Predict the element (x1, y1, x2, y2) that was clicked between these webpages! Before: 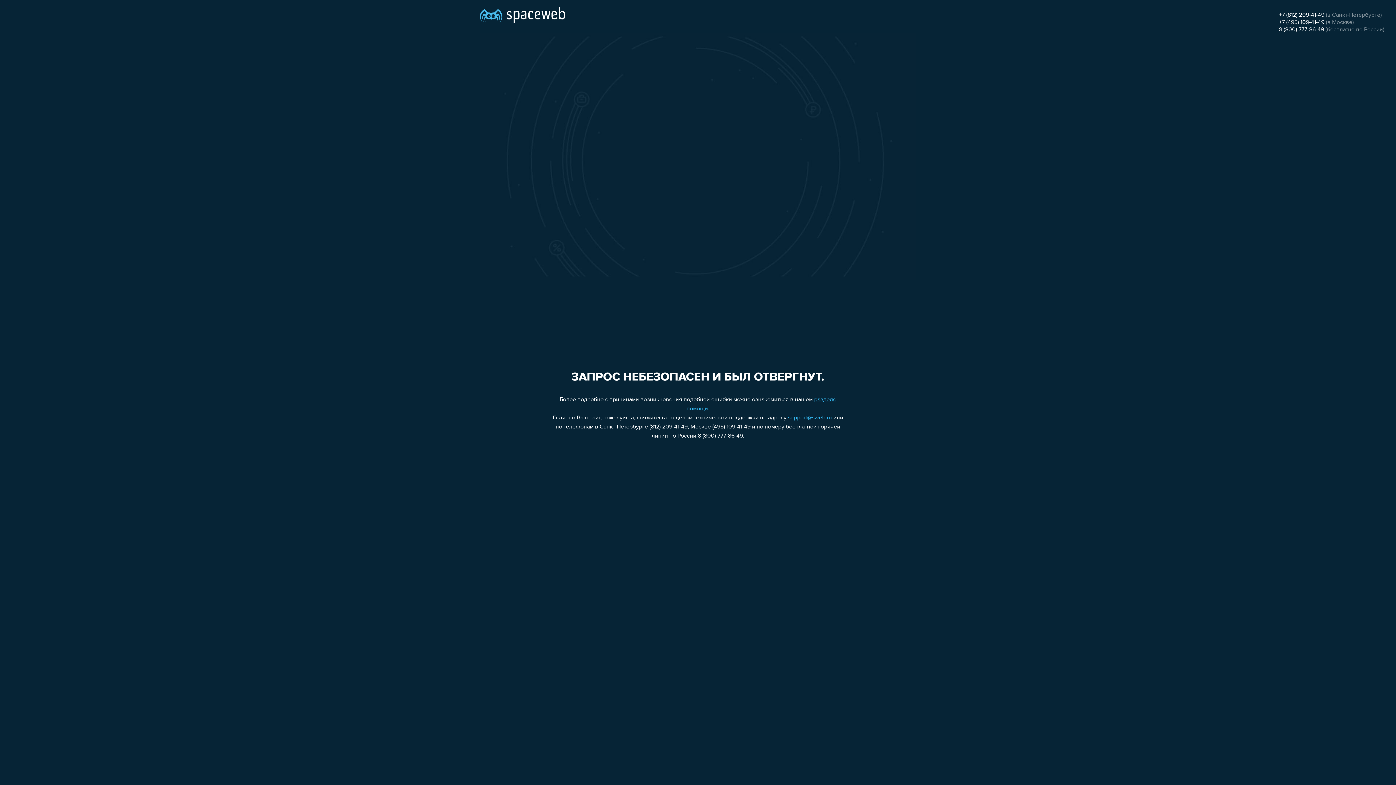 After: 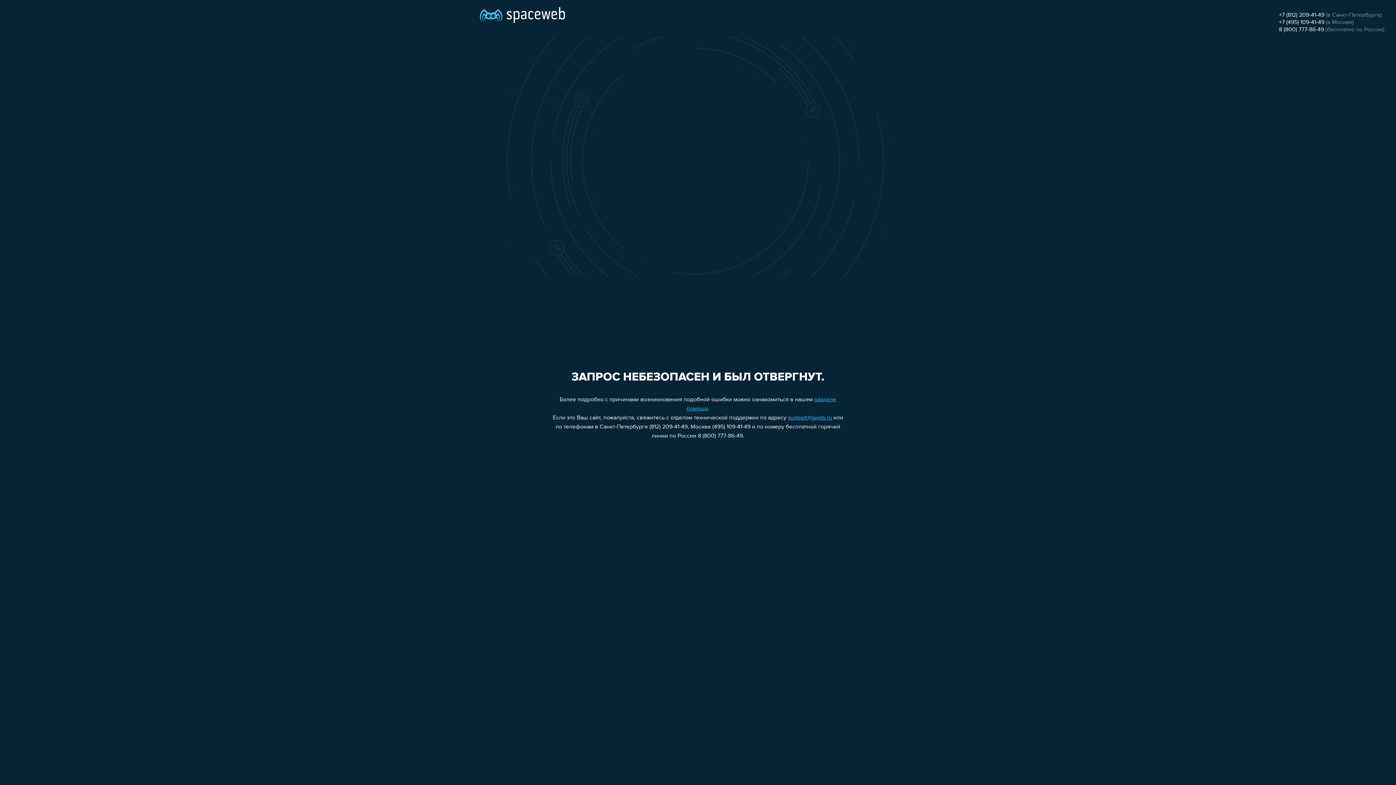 Action: bbox: (1279, 19, 1324, 25) label: +7 (495) 109-41-49